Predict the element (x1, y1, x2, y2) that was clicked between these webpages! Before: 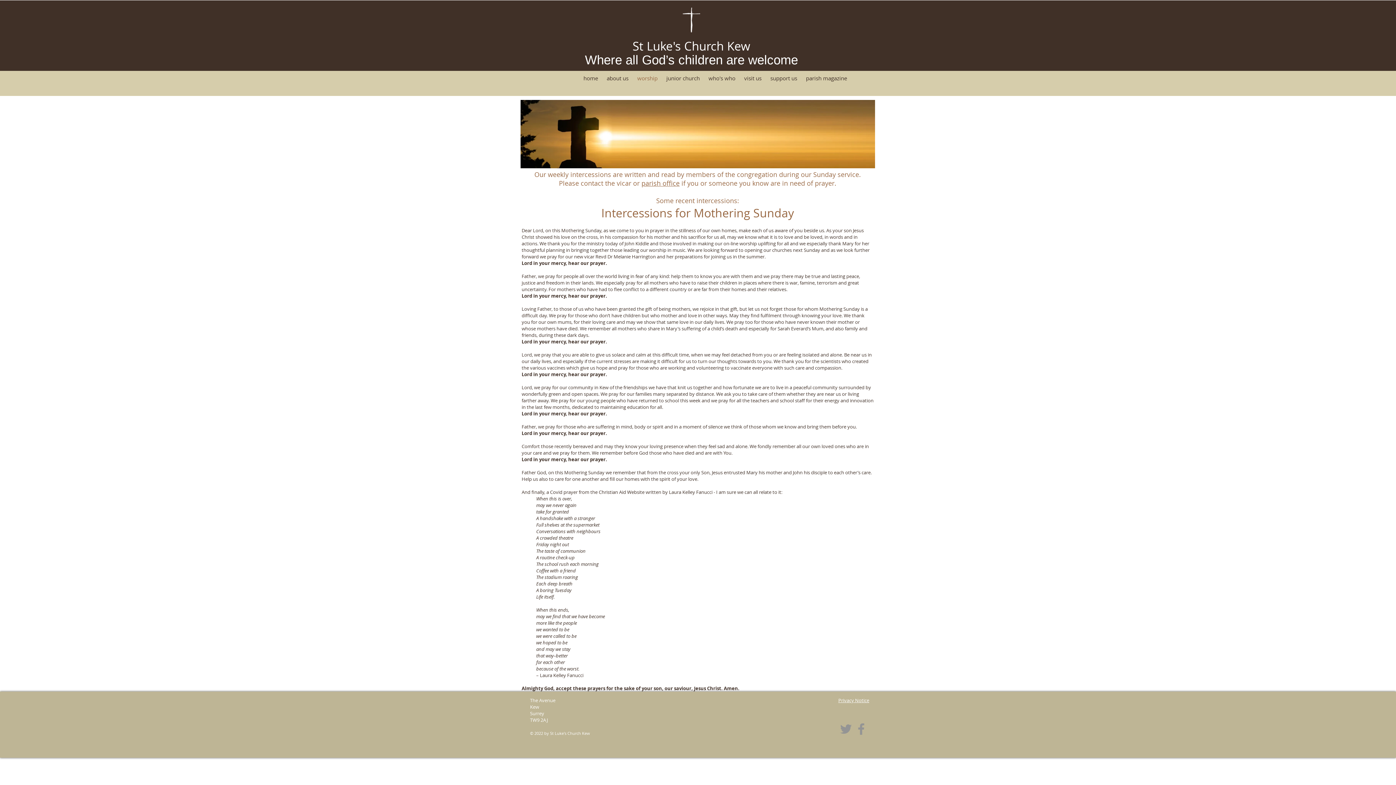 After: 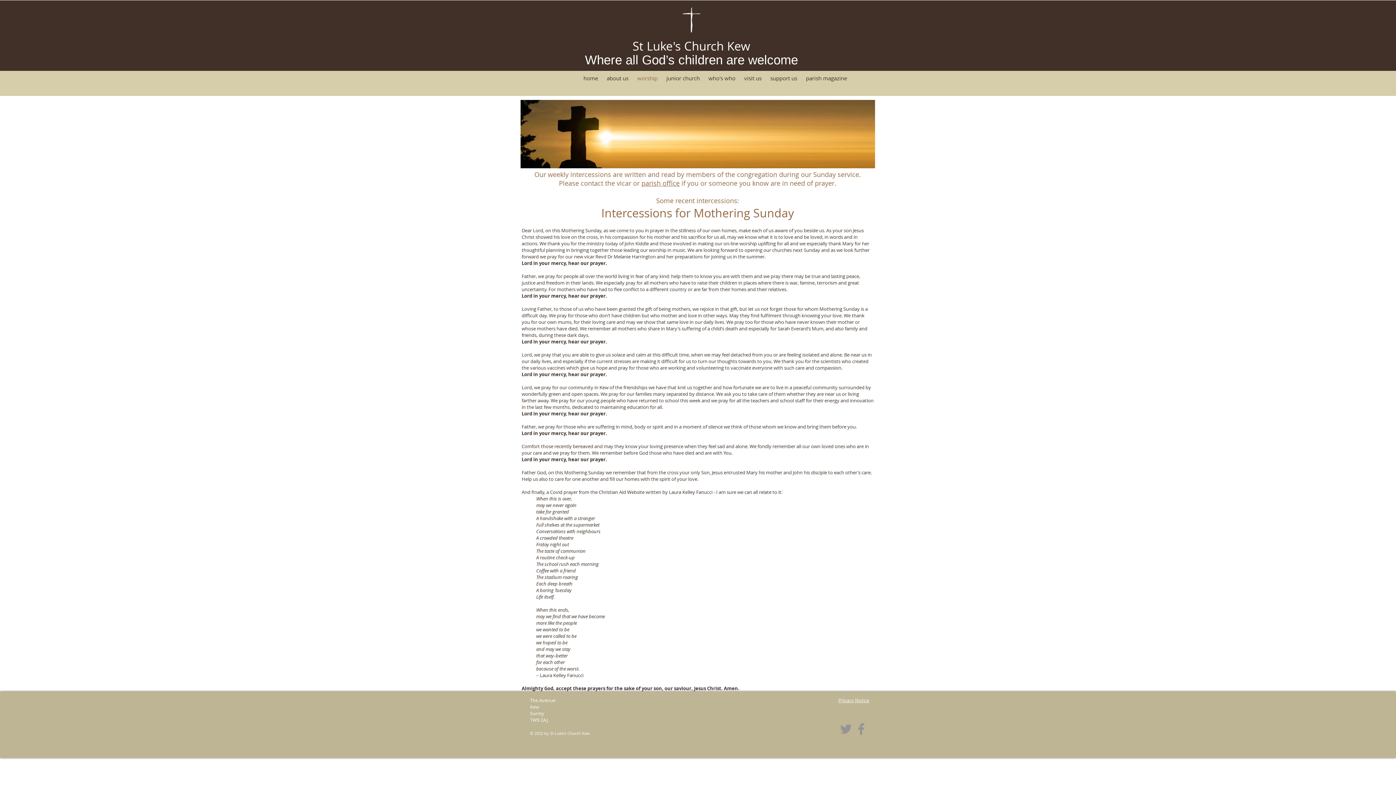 Action: label: Twitter bbox: (838, 721, 853, 737)